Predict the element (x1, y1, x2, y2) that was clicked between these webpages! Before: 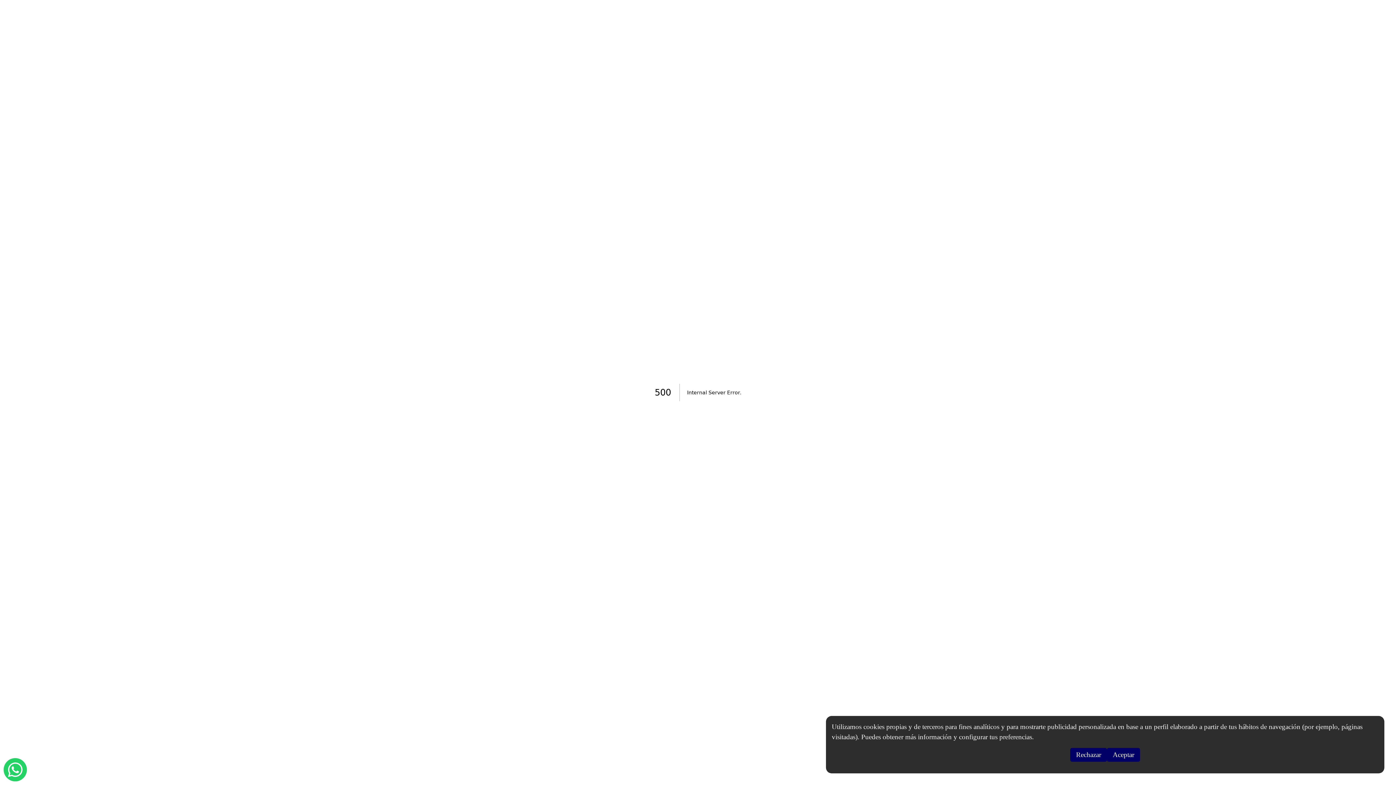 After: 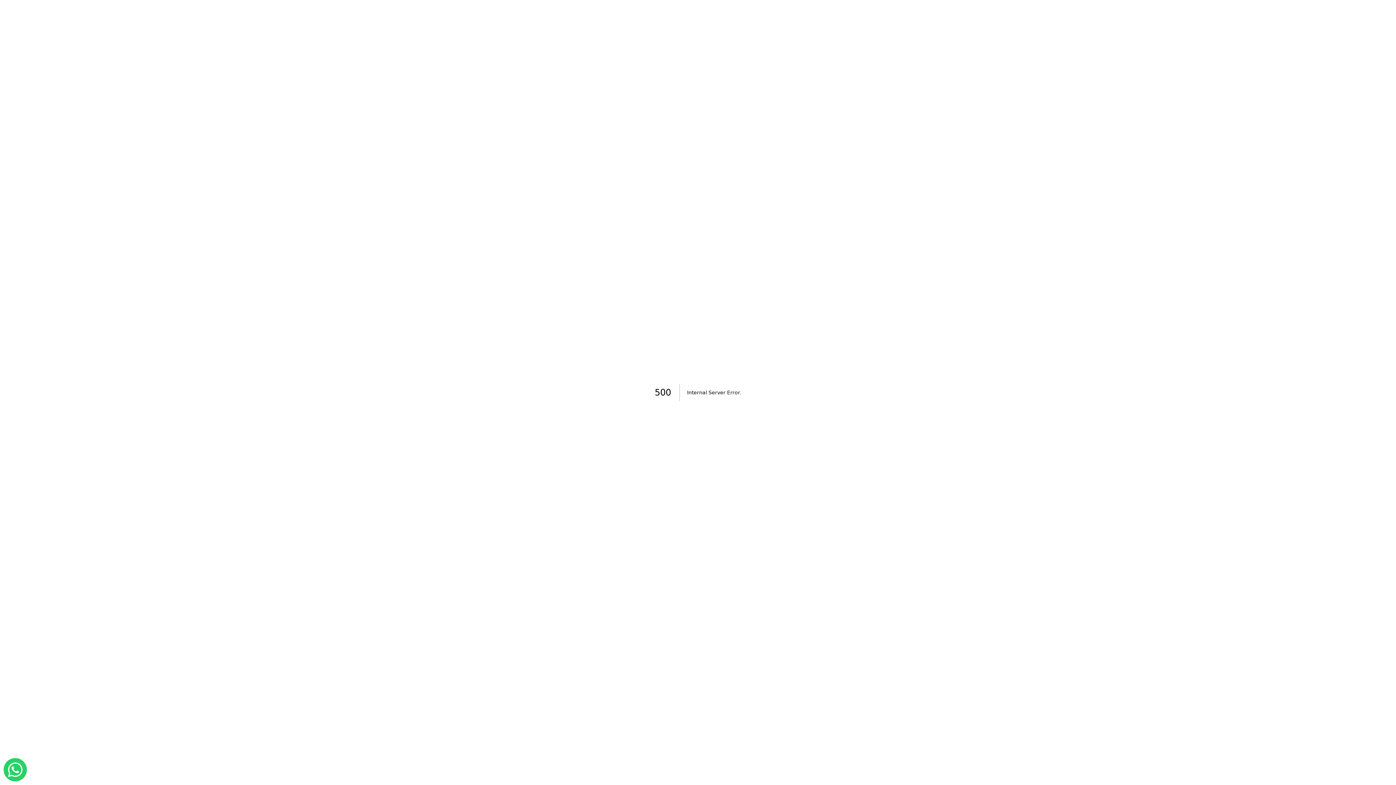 Action: bbox: (1107, 748, 1140, 762) label: Aceptar